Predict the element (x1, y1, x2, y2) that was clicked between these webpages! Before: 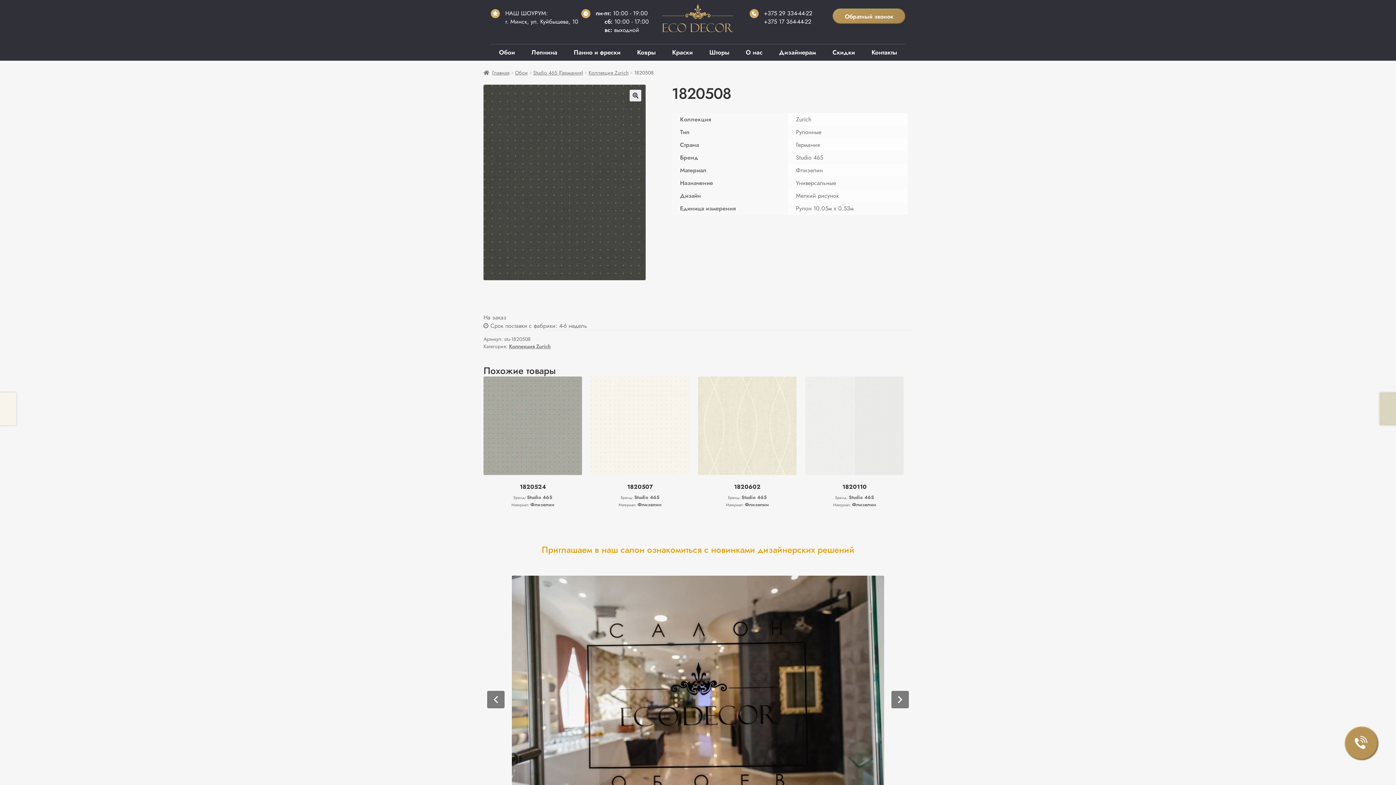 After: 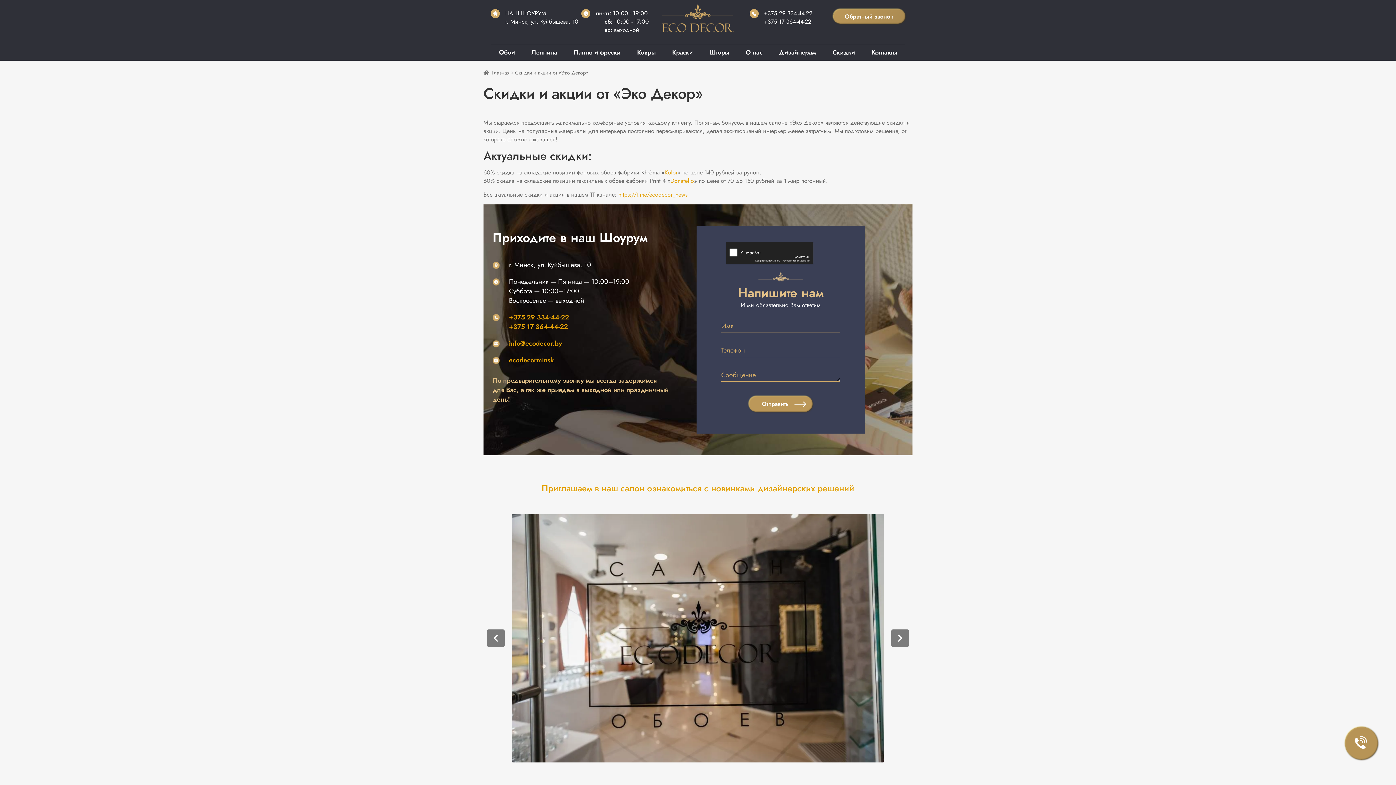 Action: bbox: (829, 44, 858, 60) label: Скидки